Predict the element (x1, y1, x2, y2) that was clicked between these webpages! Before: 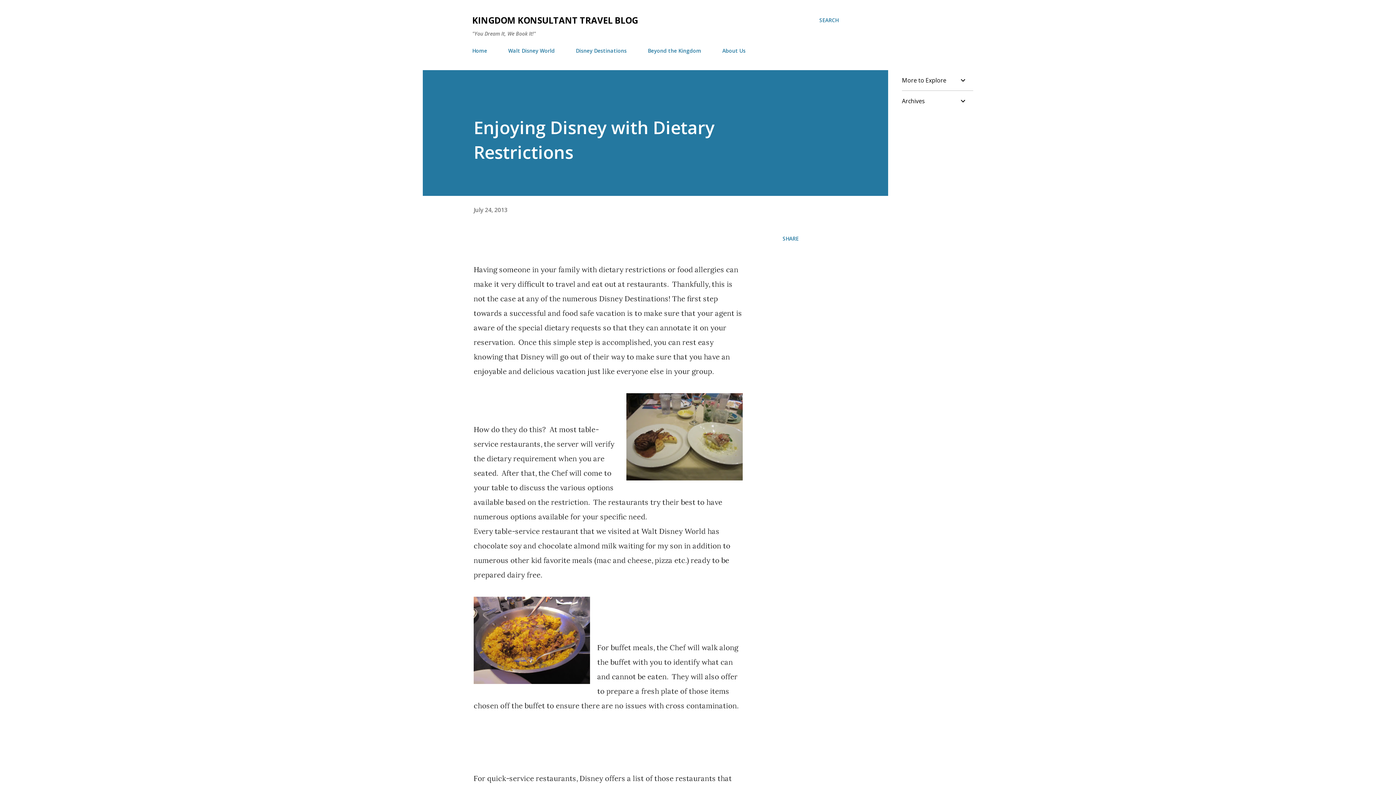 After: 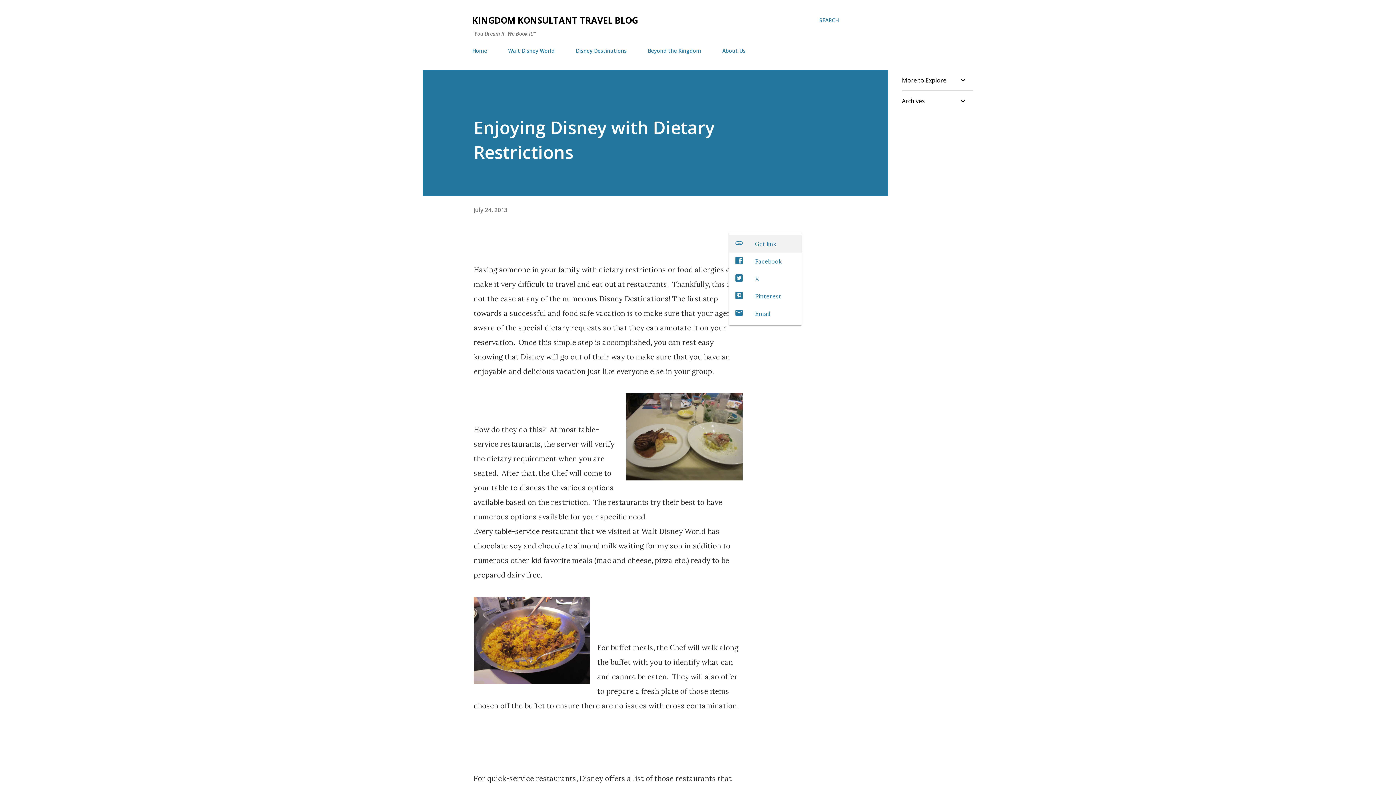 Action: label: Share bbox: (780, 232, 801, 245)